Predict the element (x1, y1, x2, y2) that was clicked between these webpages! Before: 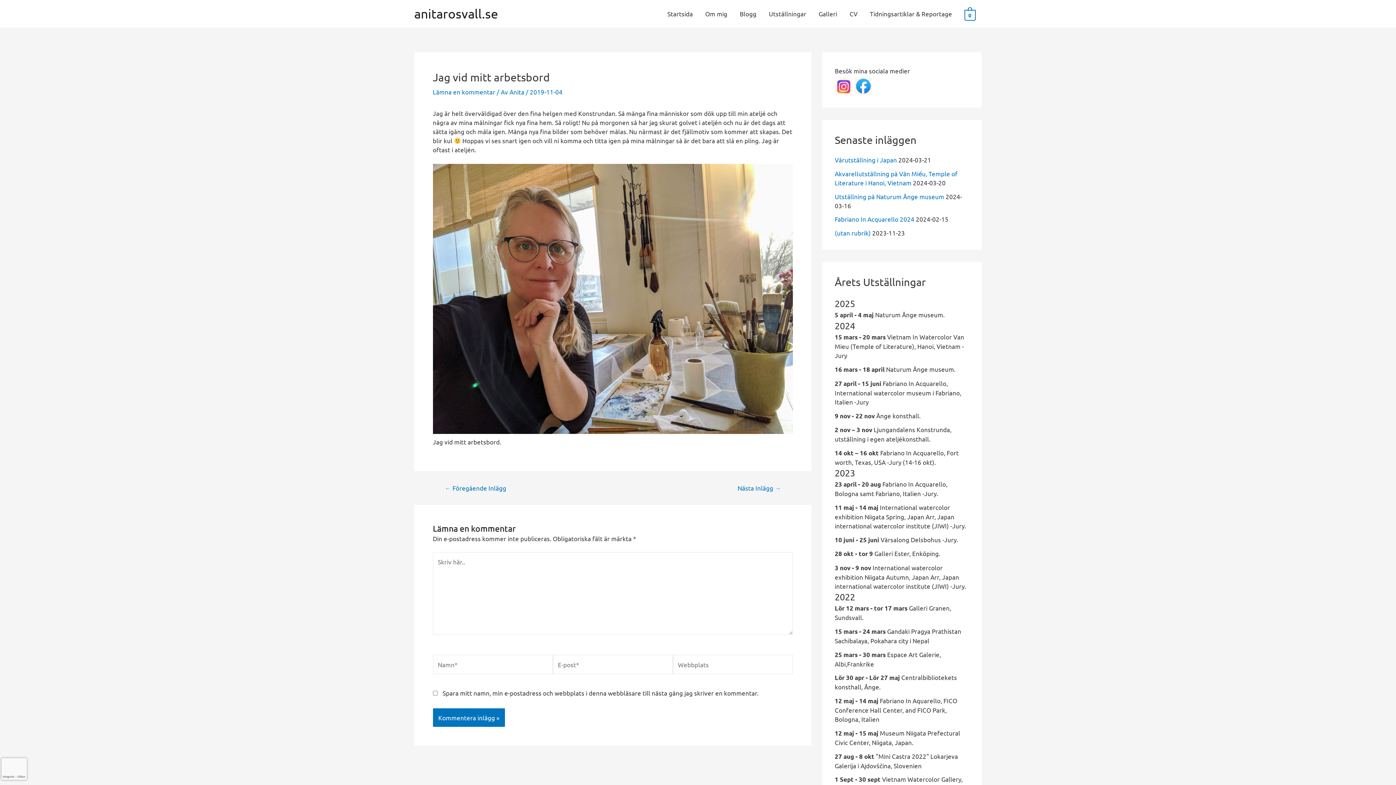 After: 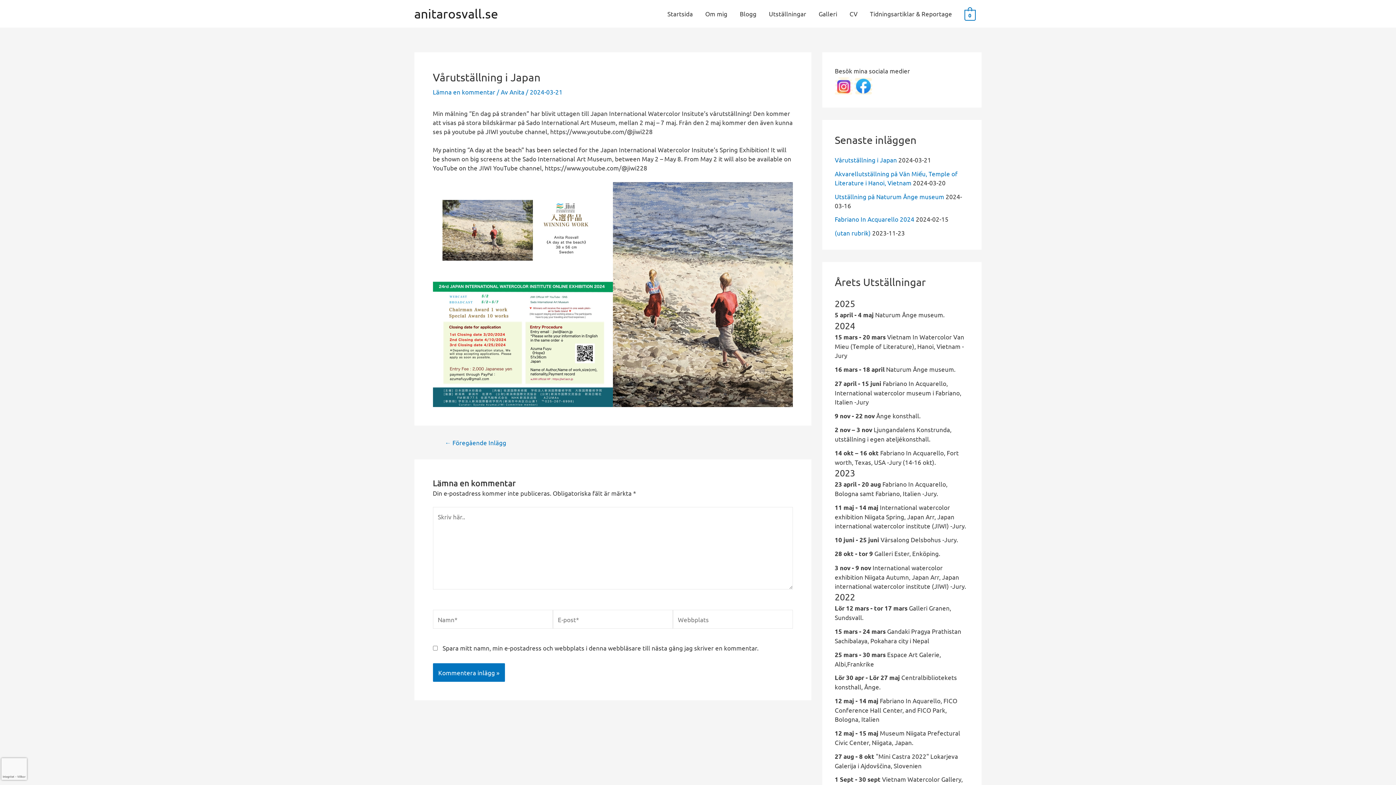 Action: bbox: (834, 156, 897, 163) label: Vårutställning i Japan